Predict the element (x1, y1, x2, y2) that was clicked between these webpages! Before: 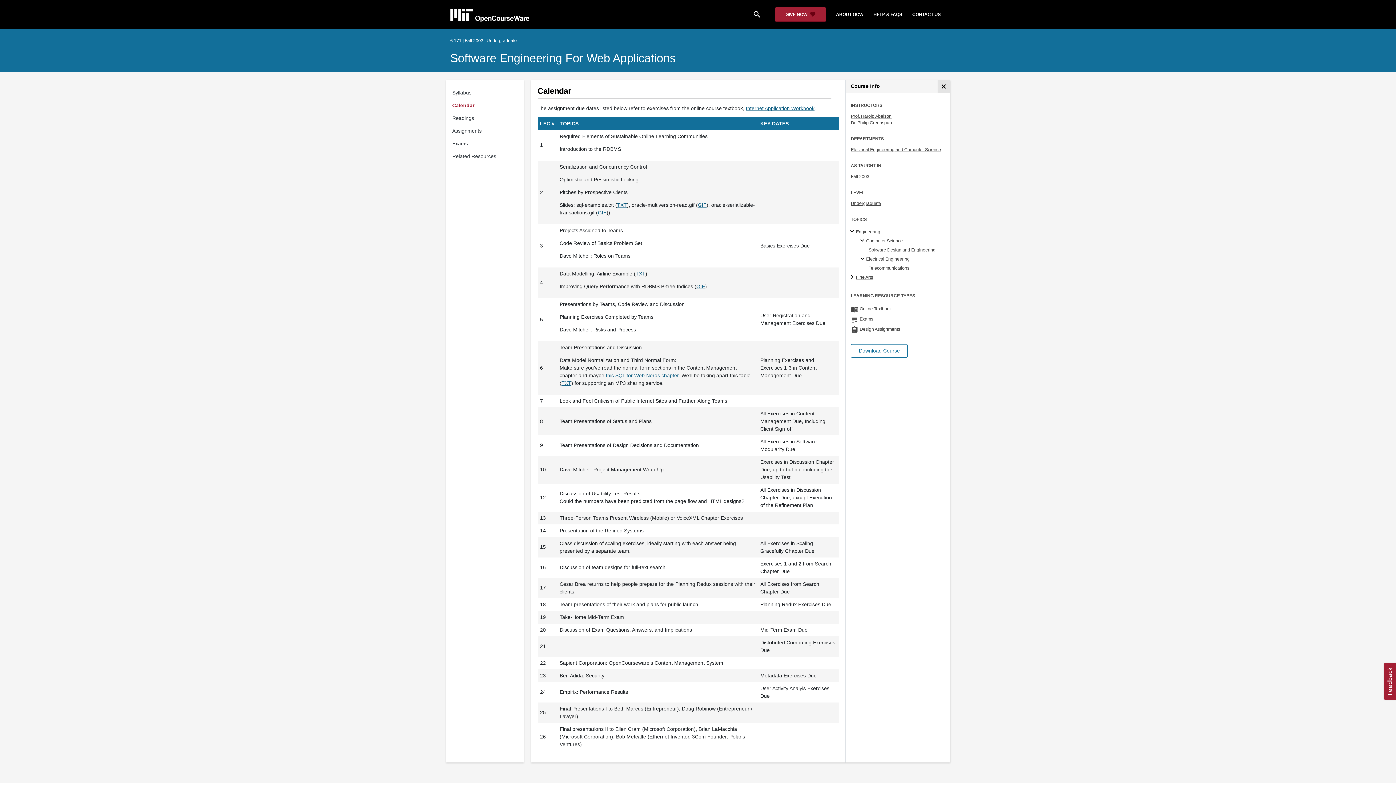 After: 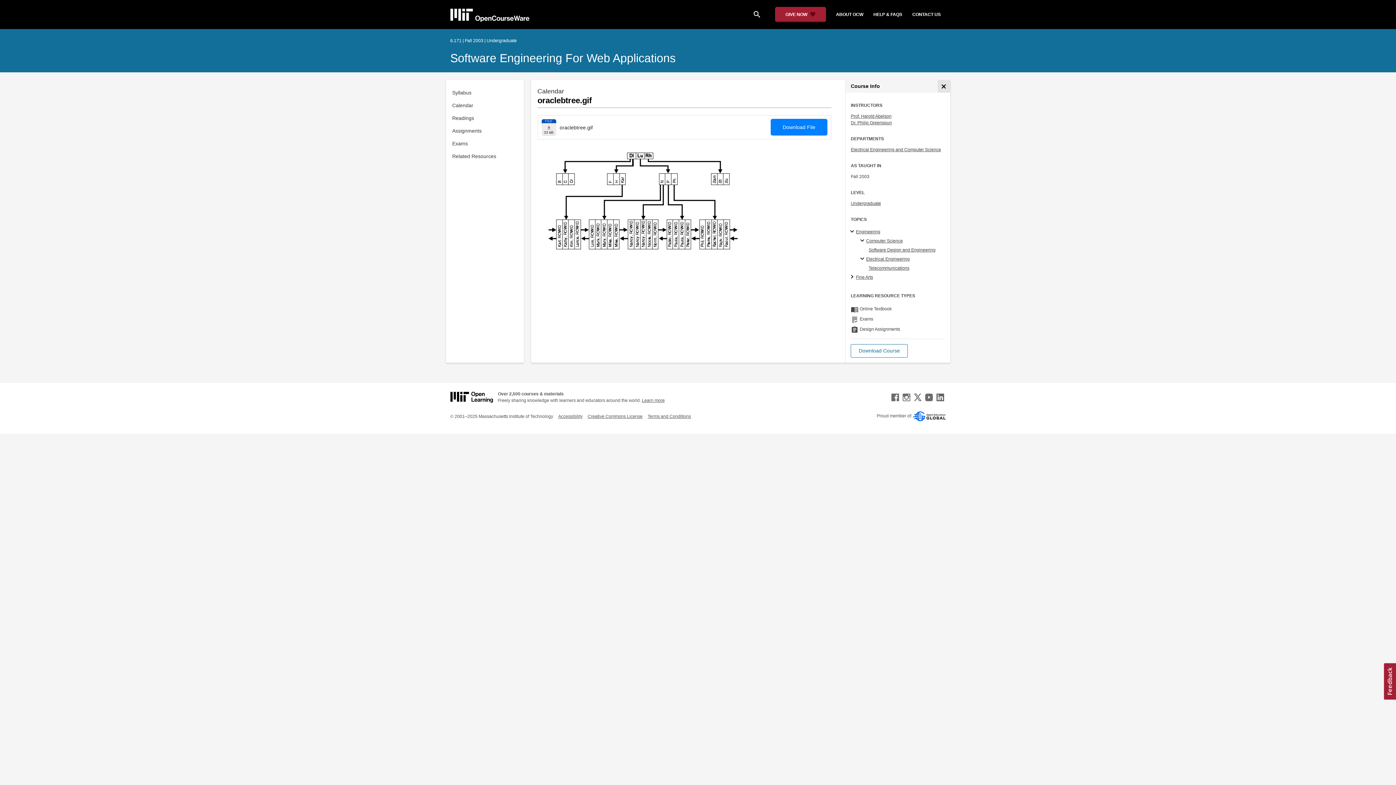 Action: label: GIF bbox: (696, 283, 705, 289)